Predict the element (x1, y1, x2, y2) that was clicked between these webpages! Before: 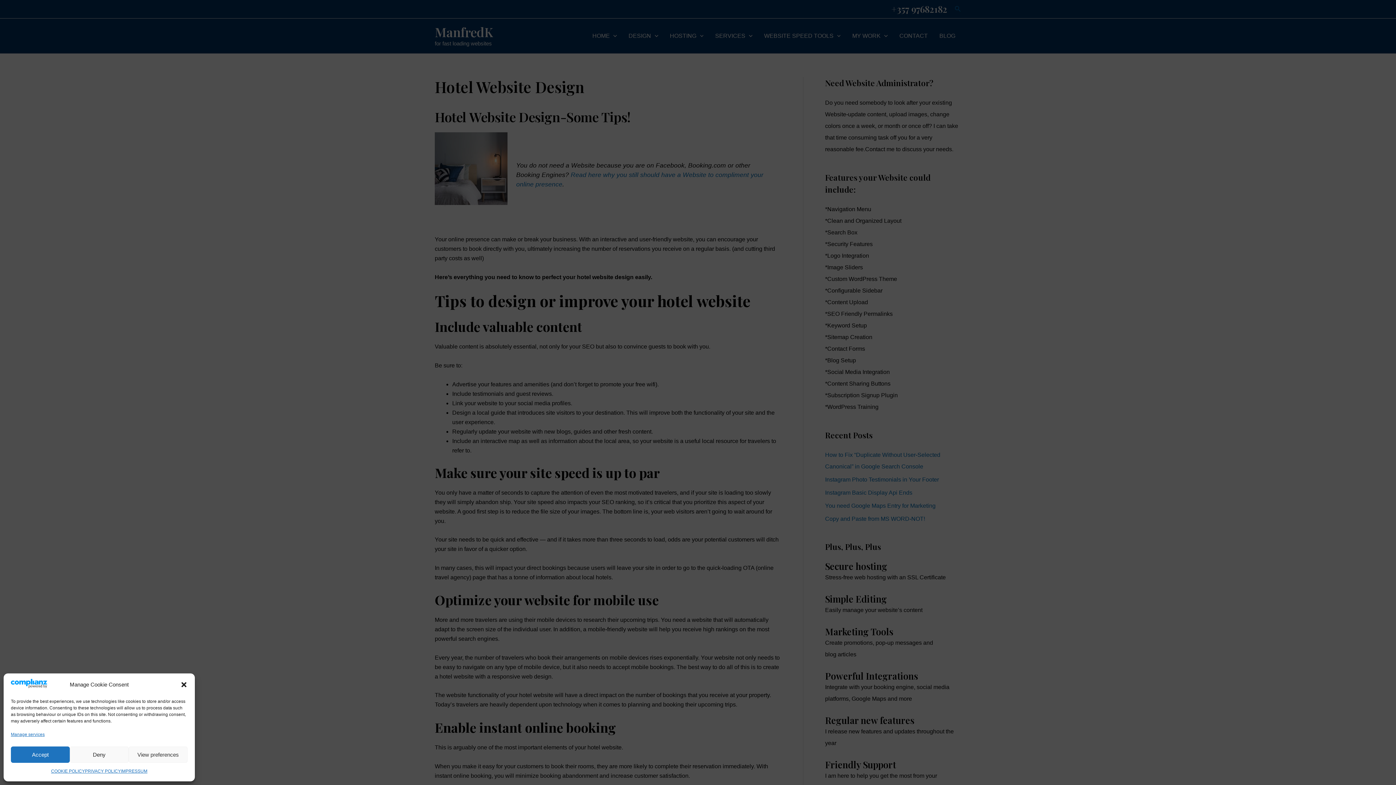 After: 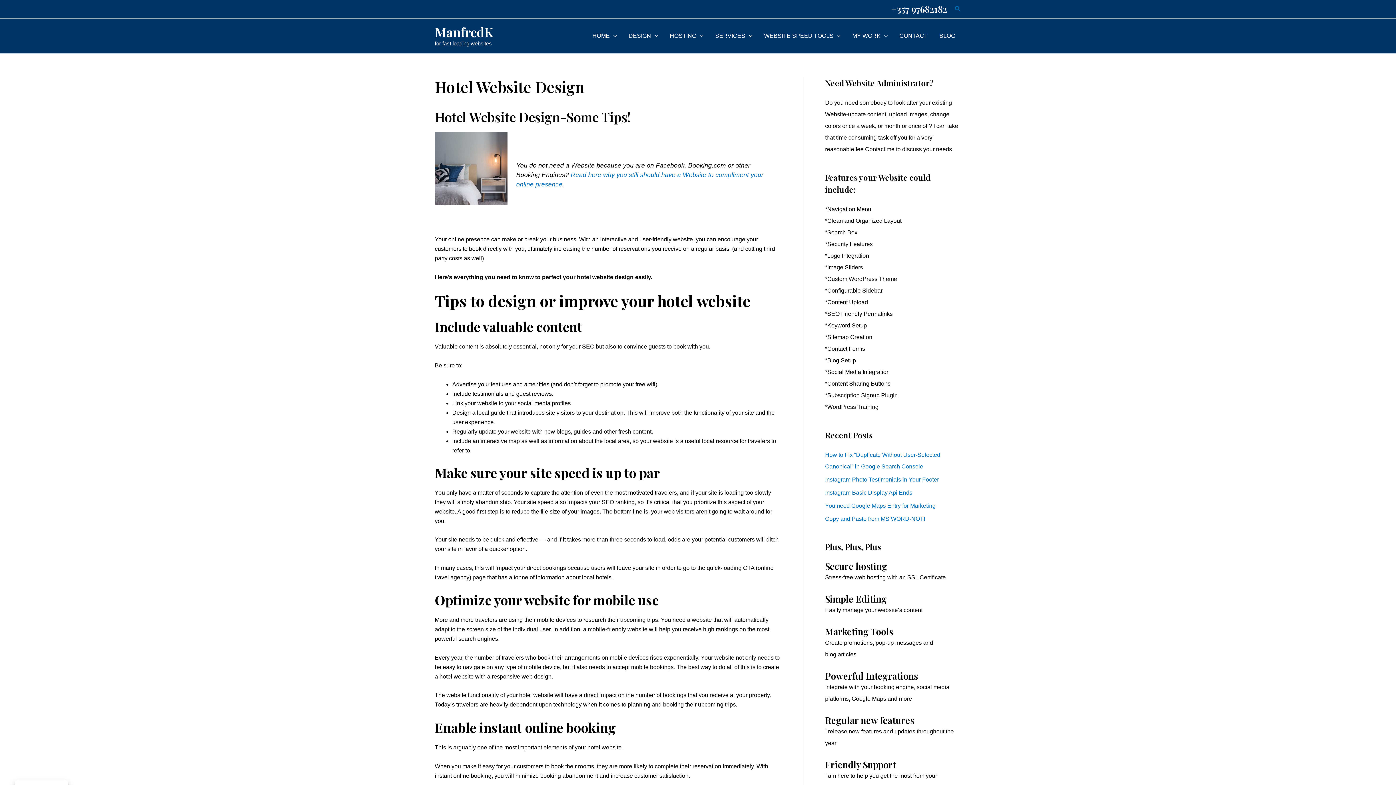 Action: bbox: (180, 681, 187, 688) label: Close dialogue